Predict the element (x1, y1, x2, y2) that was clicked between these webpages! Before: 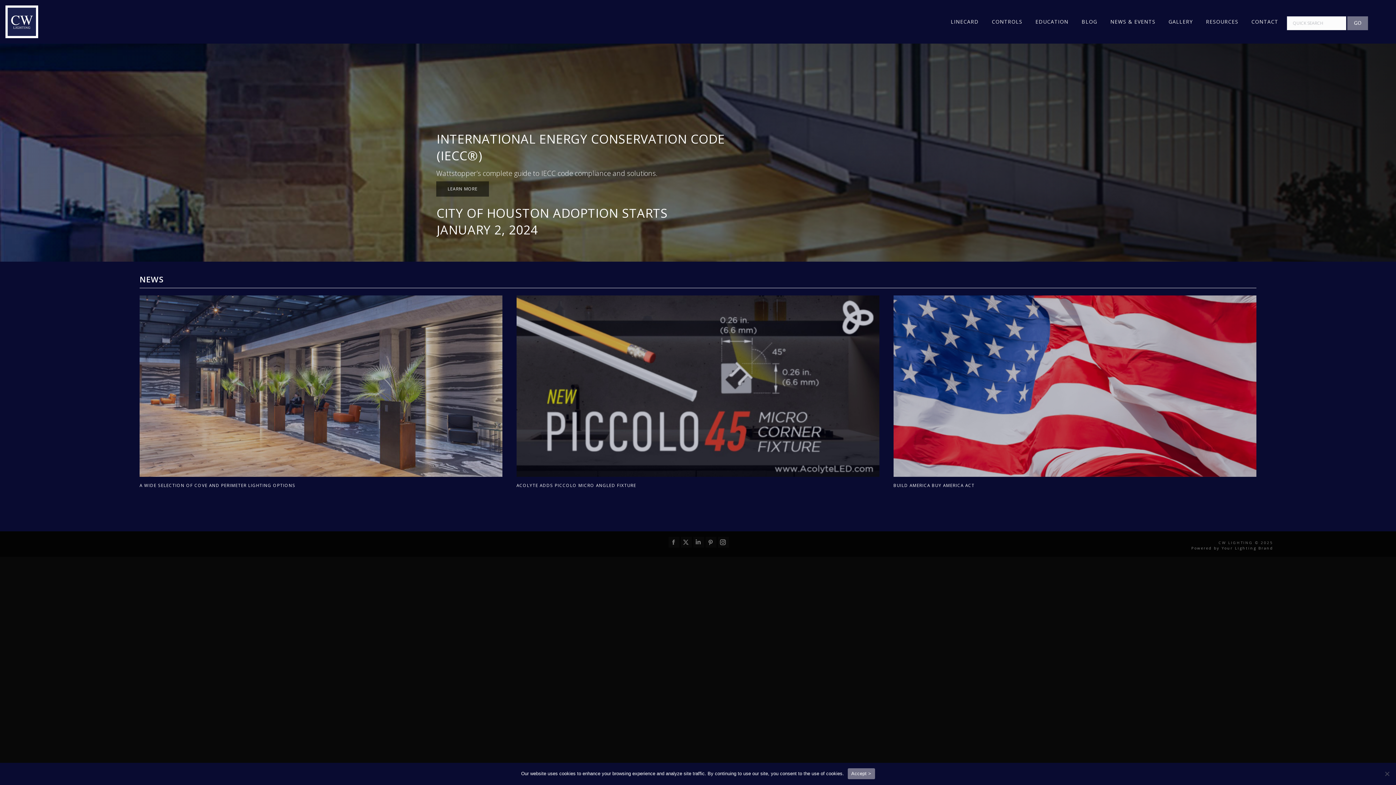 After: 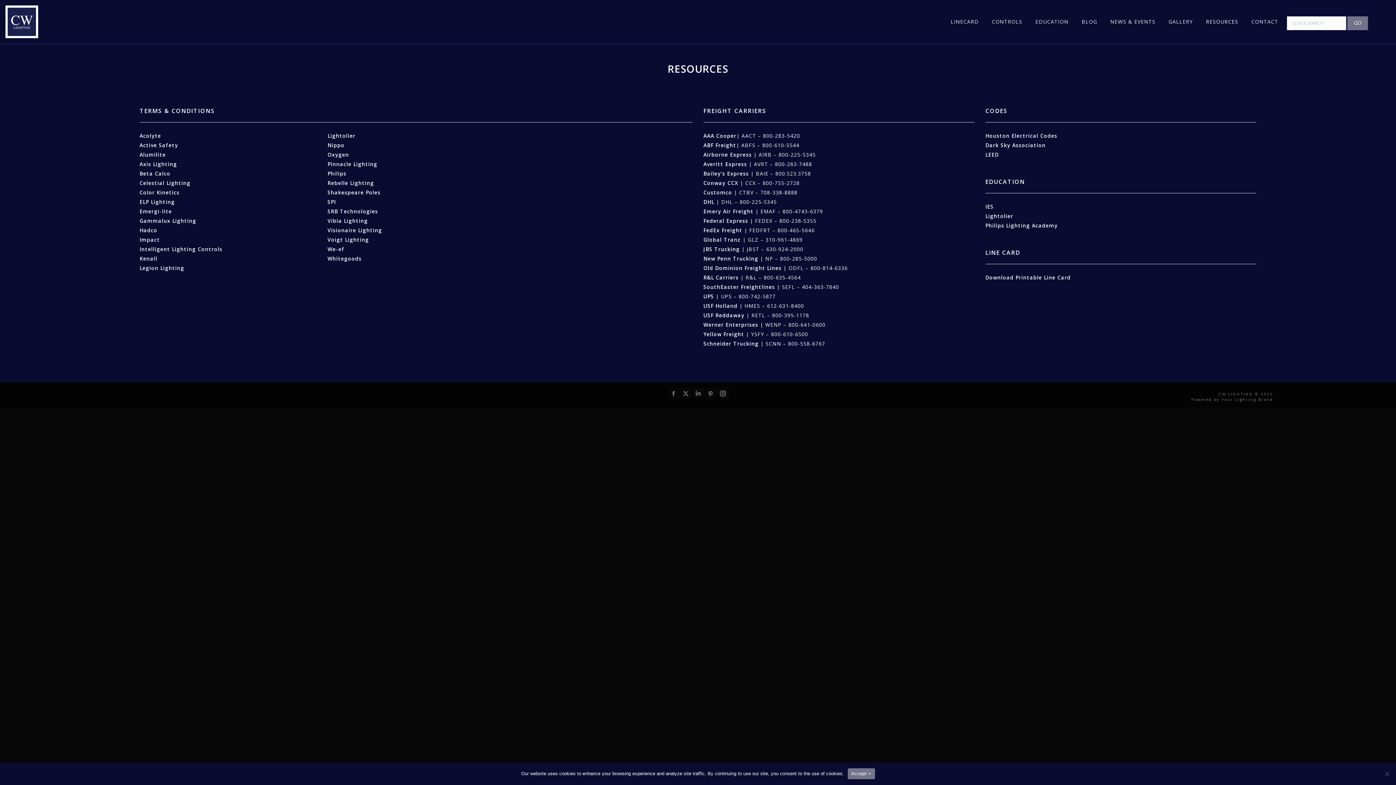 Action: bbox: (1204, 5, 1240, 38) label: RESOURCES